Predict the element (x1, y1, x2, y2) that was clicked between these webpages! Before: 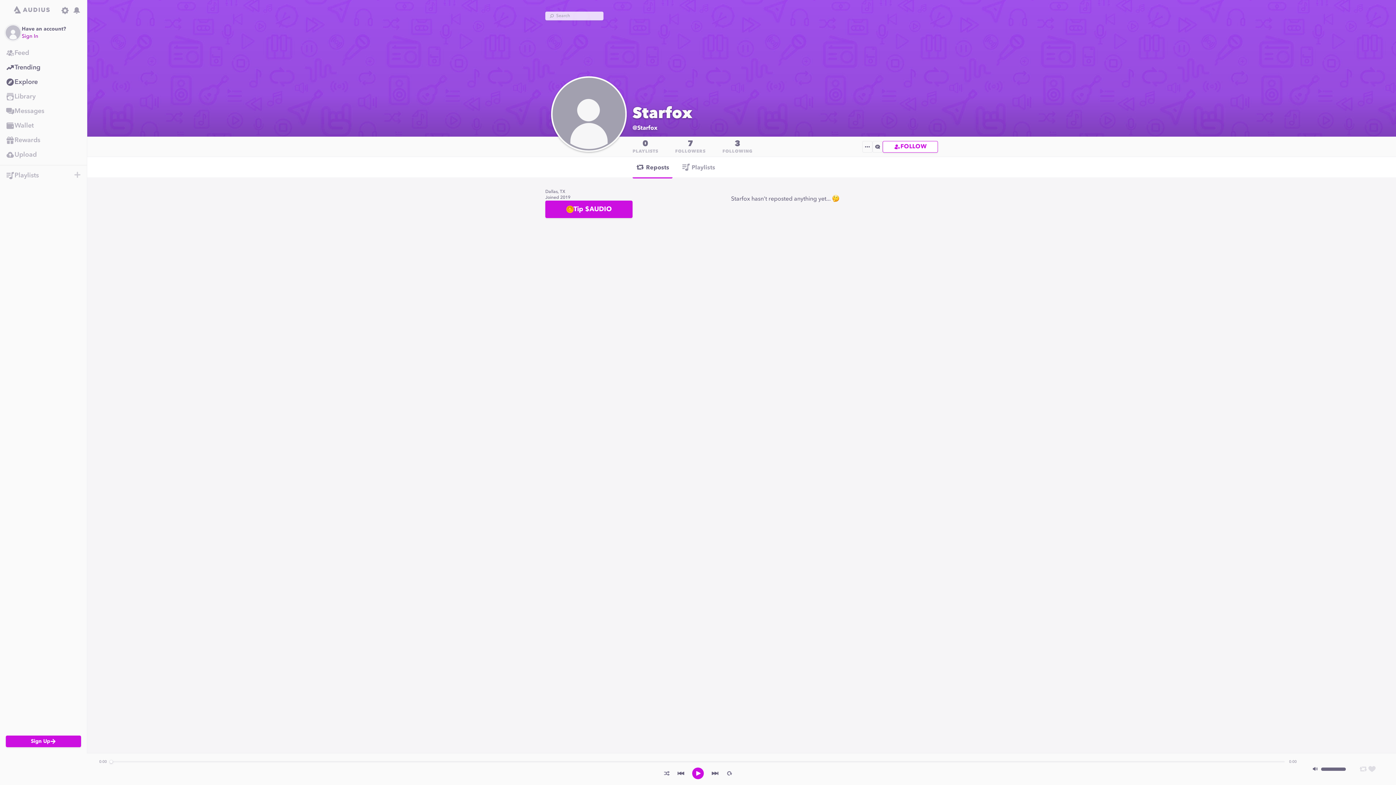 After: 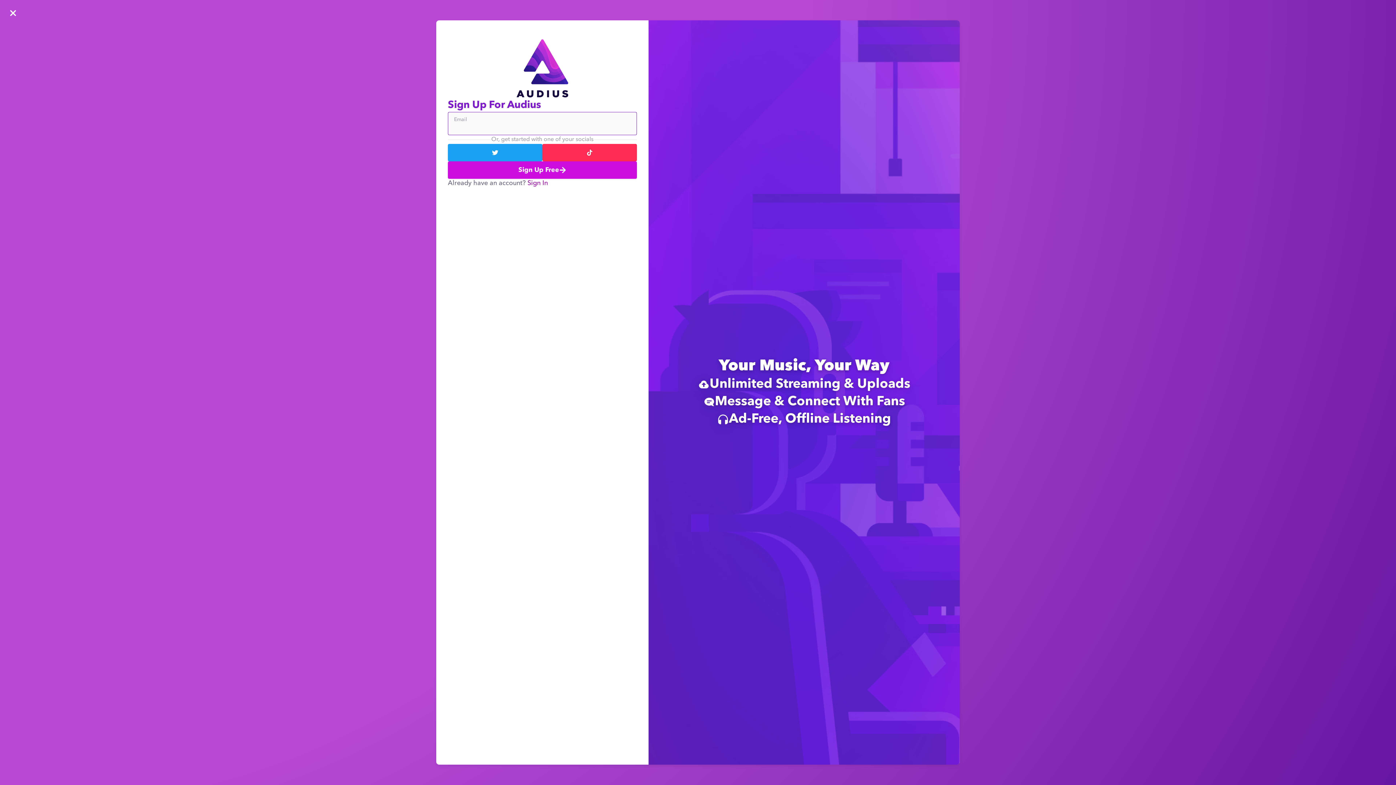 Action: label: Messages bbox: (0, 104, 86, 118)